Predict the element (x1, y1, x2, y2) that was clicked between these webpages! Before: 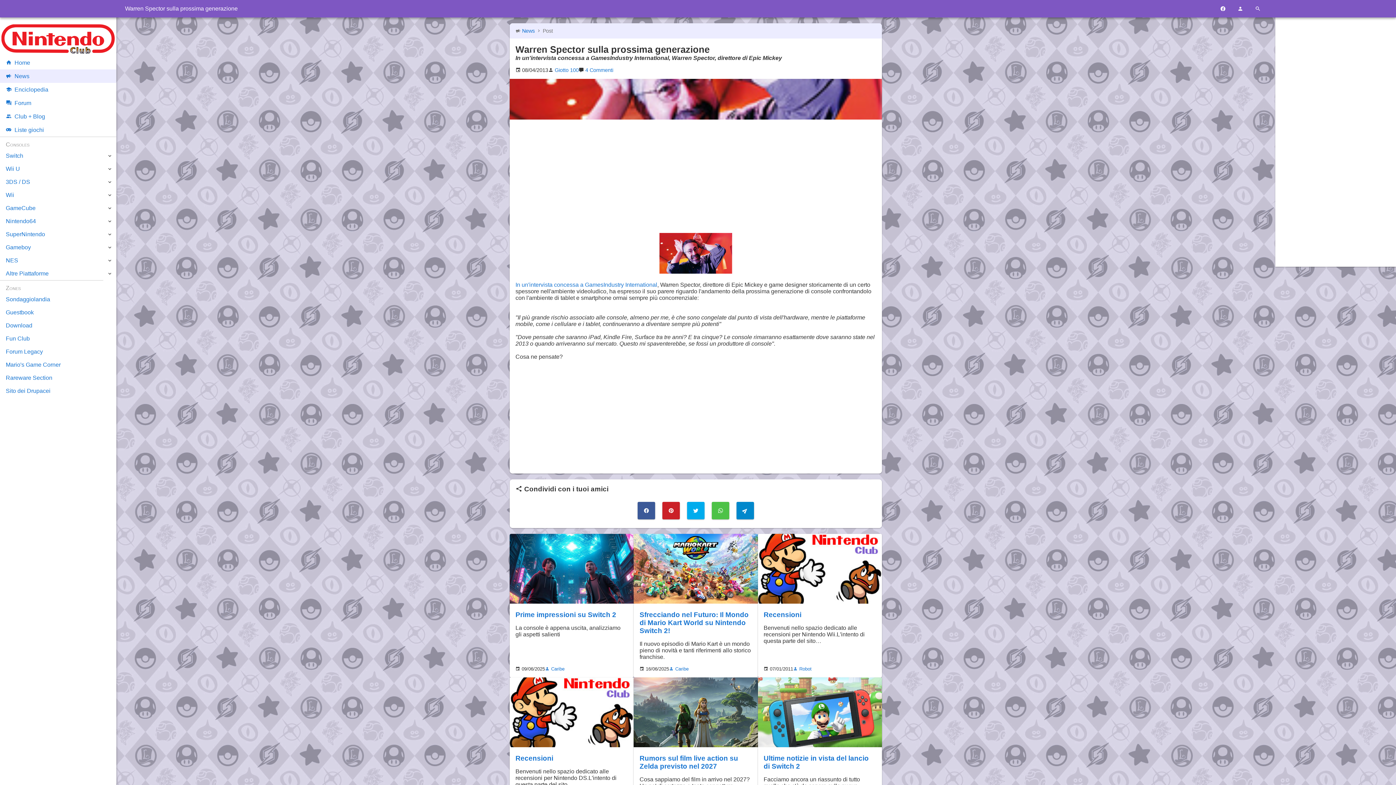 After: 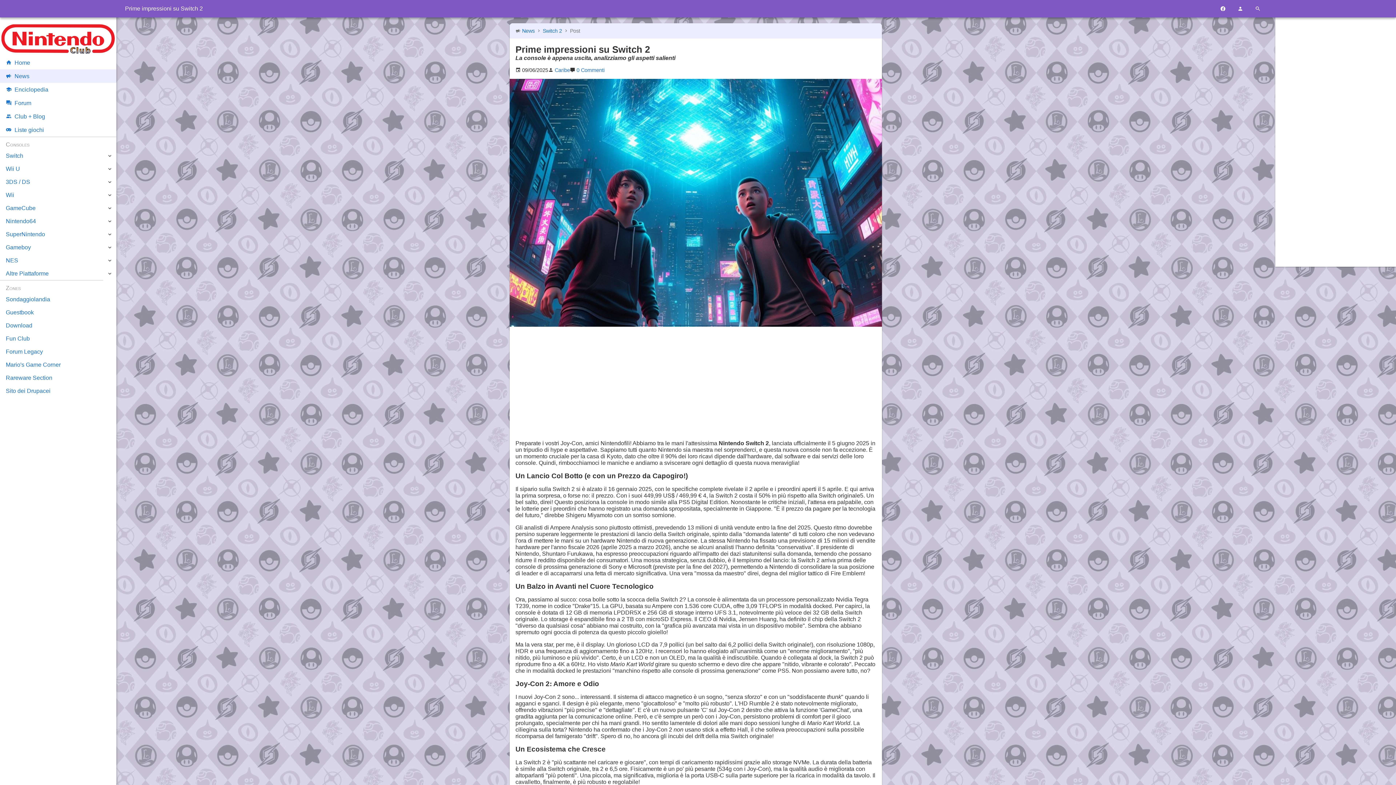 Action: label: Prime impressioni su Switch 2 bbox: (515, 611, 616, 618)